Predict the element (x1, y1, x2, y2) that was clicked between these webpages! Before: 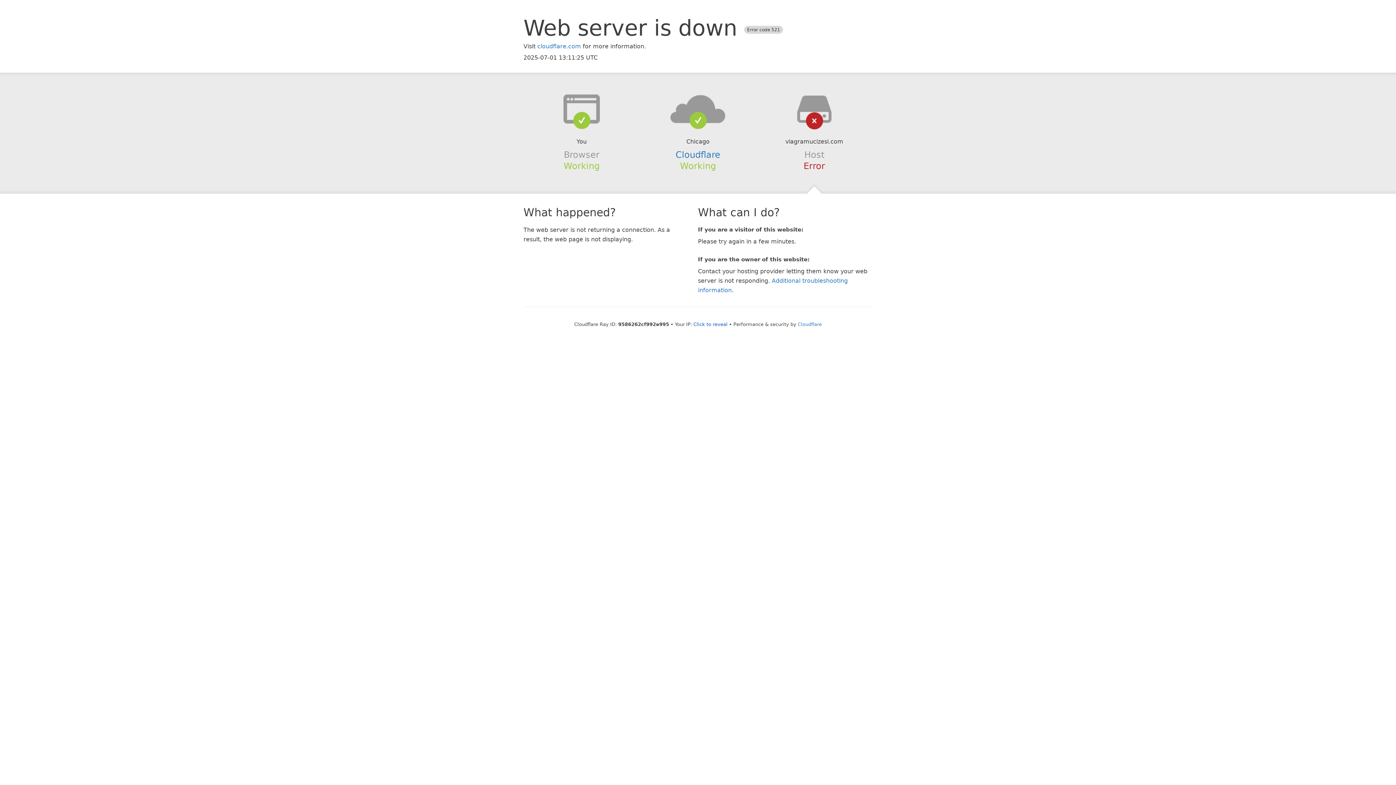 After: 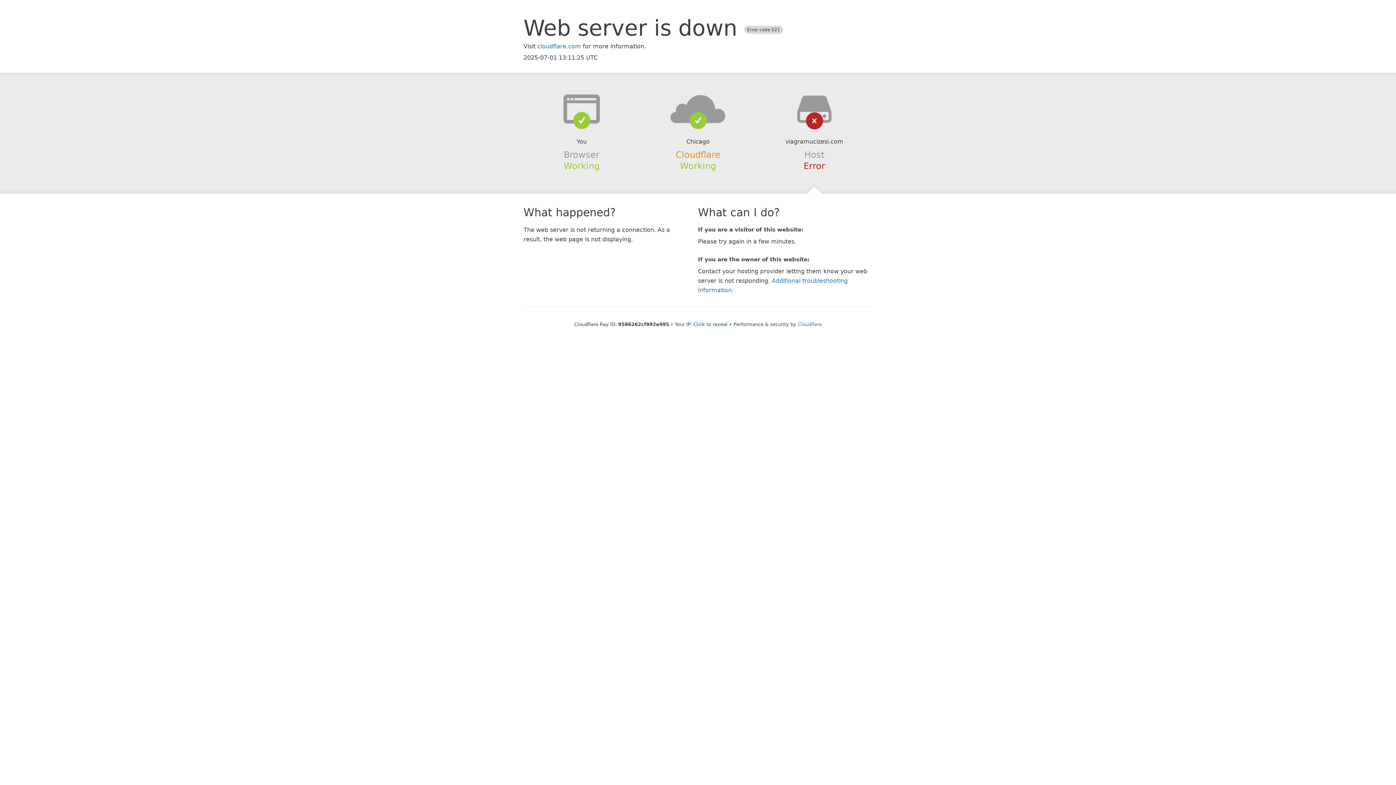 Action: label: Cloudflare bbox: (675, 149, 720, 159)